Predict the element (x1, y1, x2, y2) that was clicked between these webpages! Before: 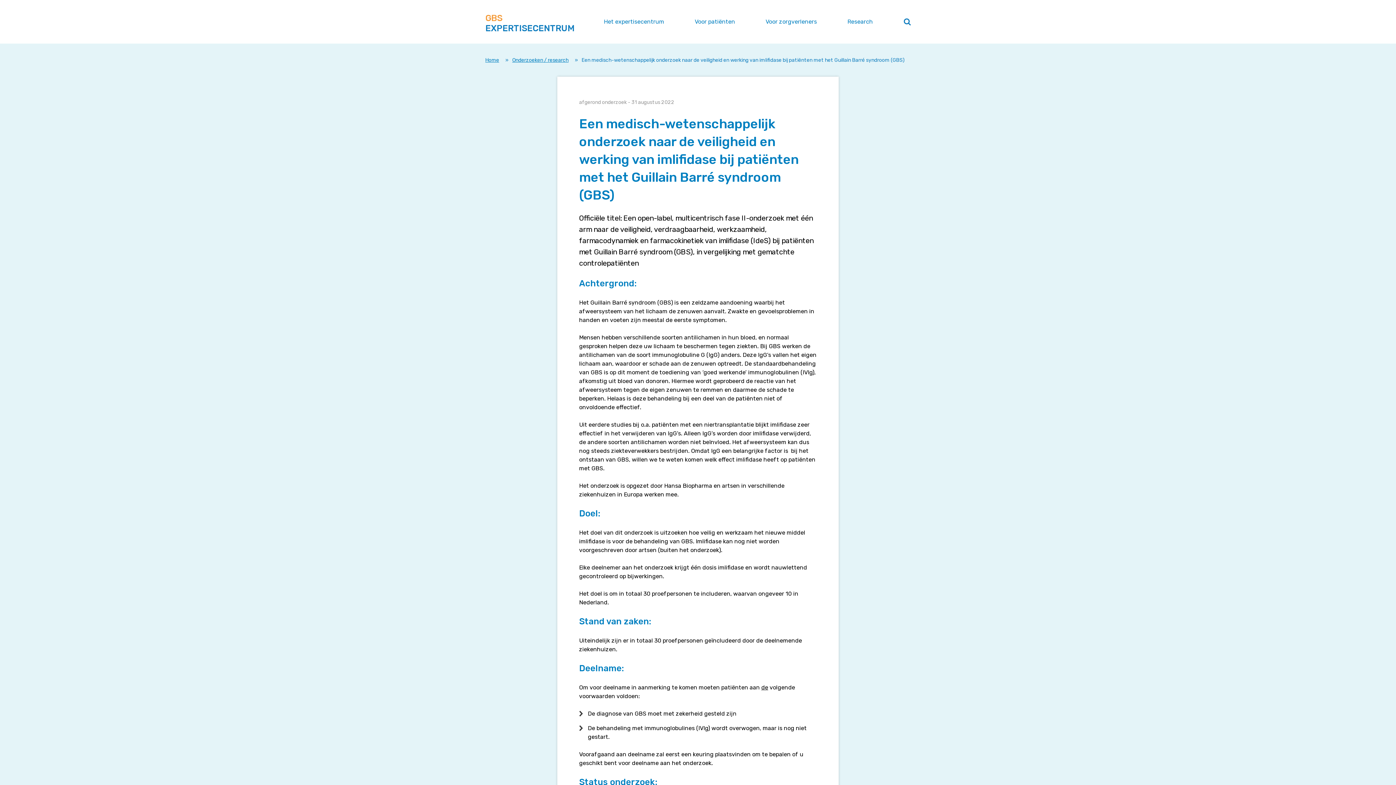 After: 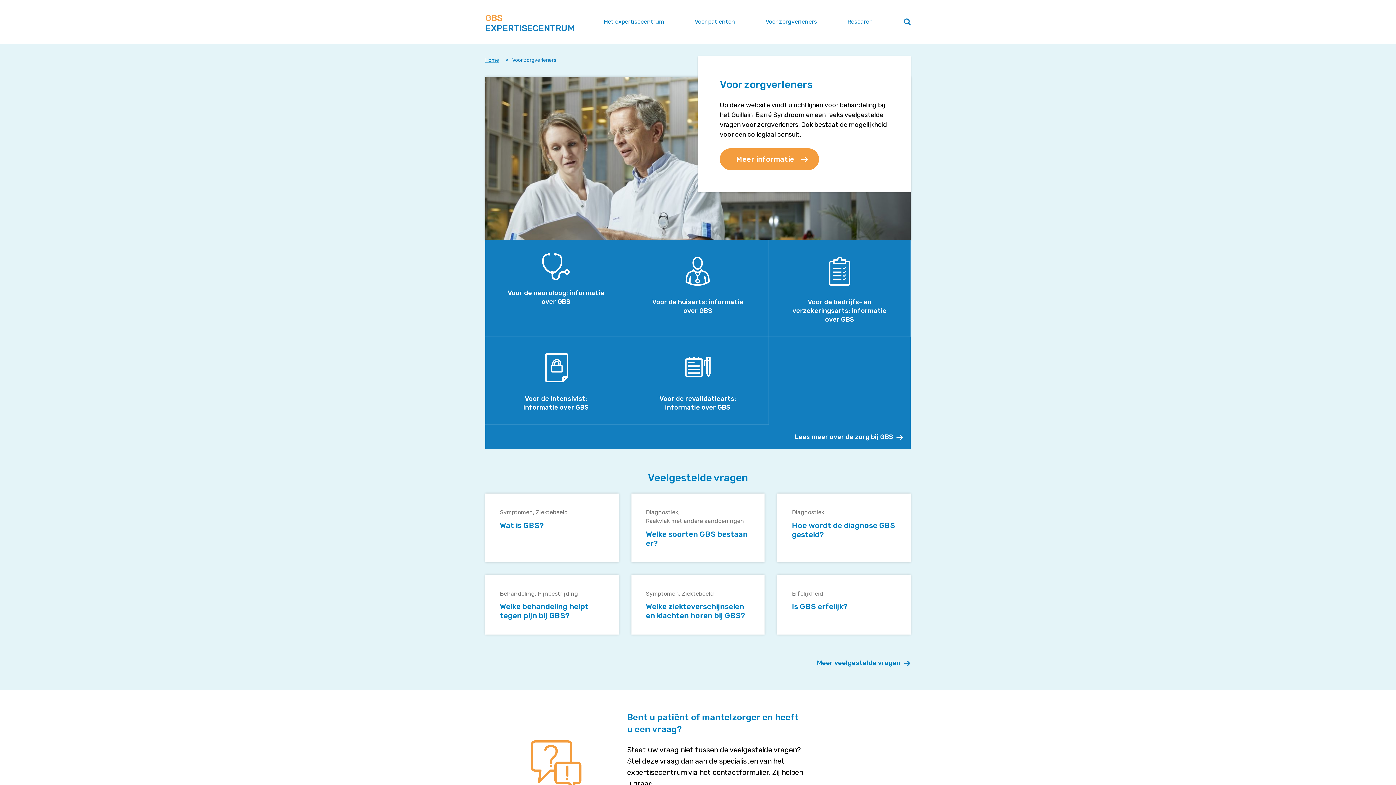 Action: bbox: (765, 17, 817, 26) label: Voor zorgverleners